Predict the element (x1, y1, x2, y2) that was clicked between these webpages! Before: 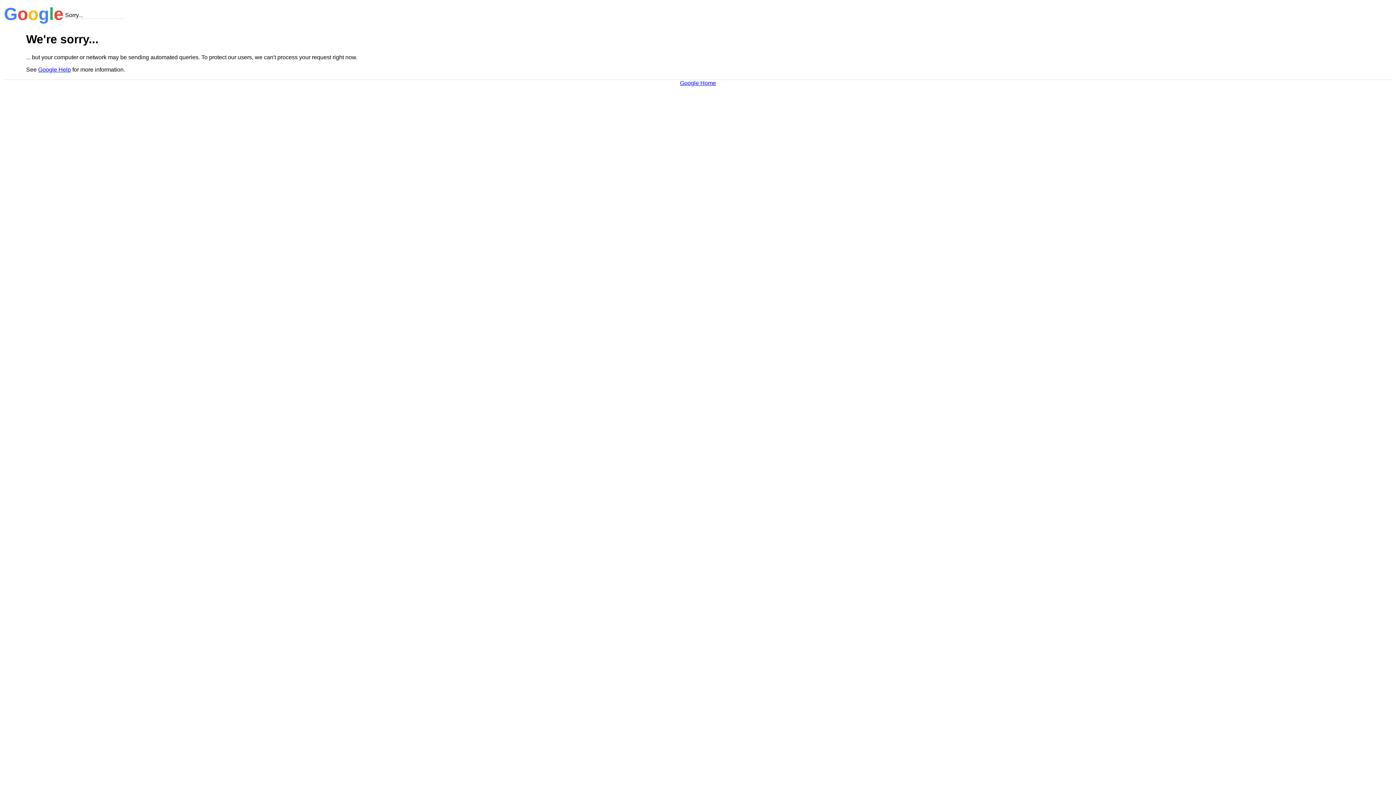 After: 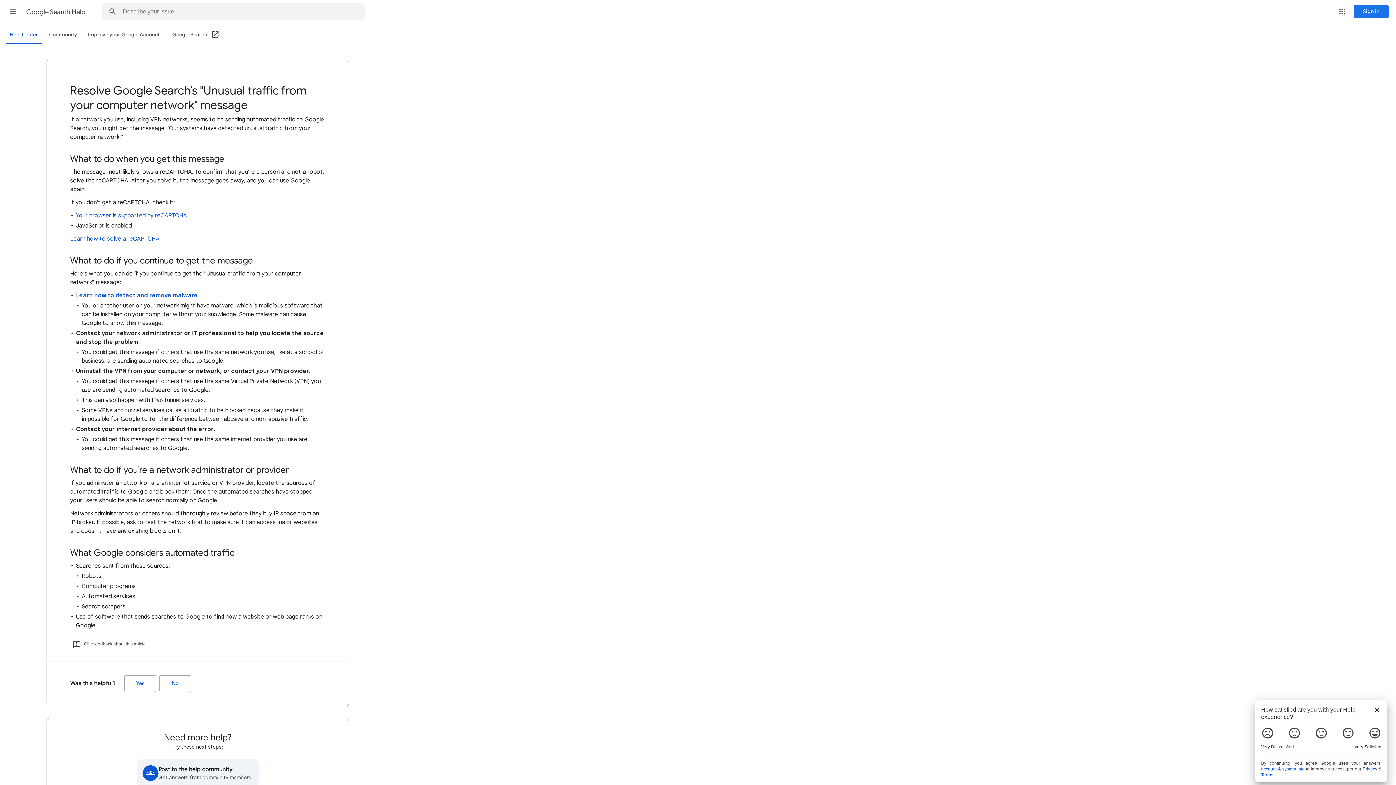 Action: label: Google Help bbox: (38, 66, 70, 72)